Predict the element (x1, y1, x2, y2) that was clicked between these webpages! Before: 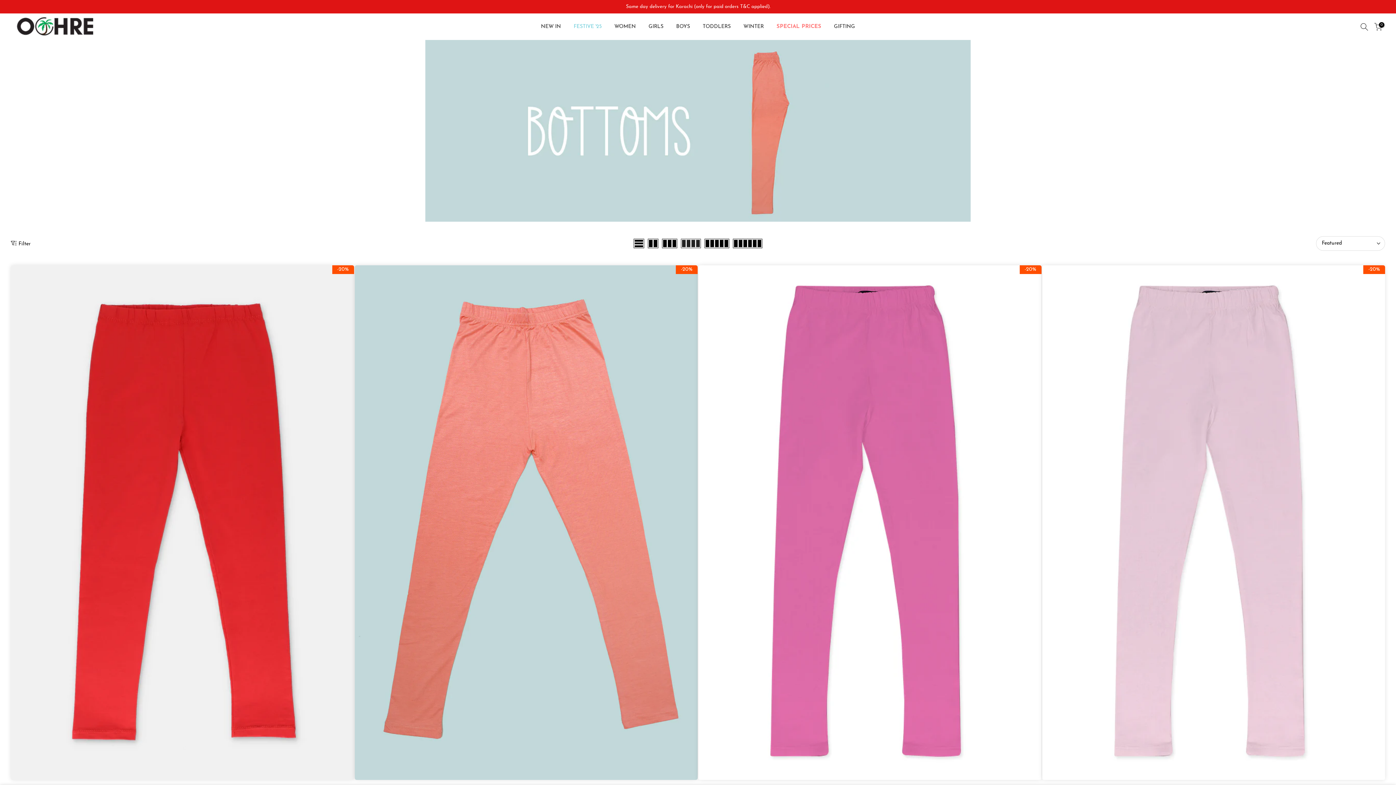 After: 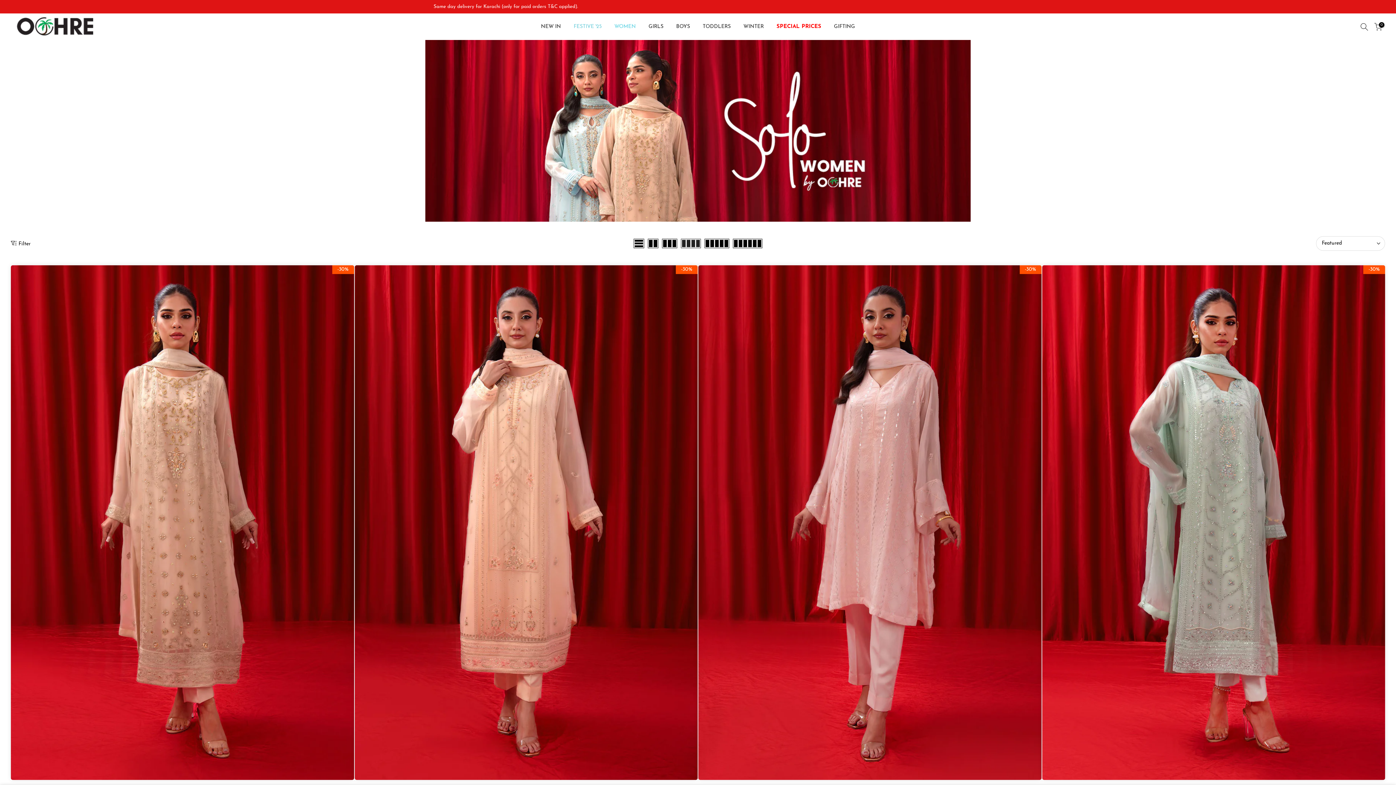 Action: bbox: (608, 22, 642, 31) label: WOMEN